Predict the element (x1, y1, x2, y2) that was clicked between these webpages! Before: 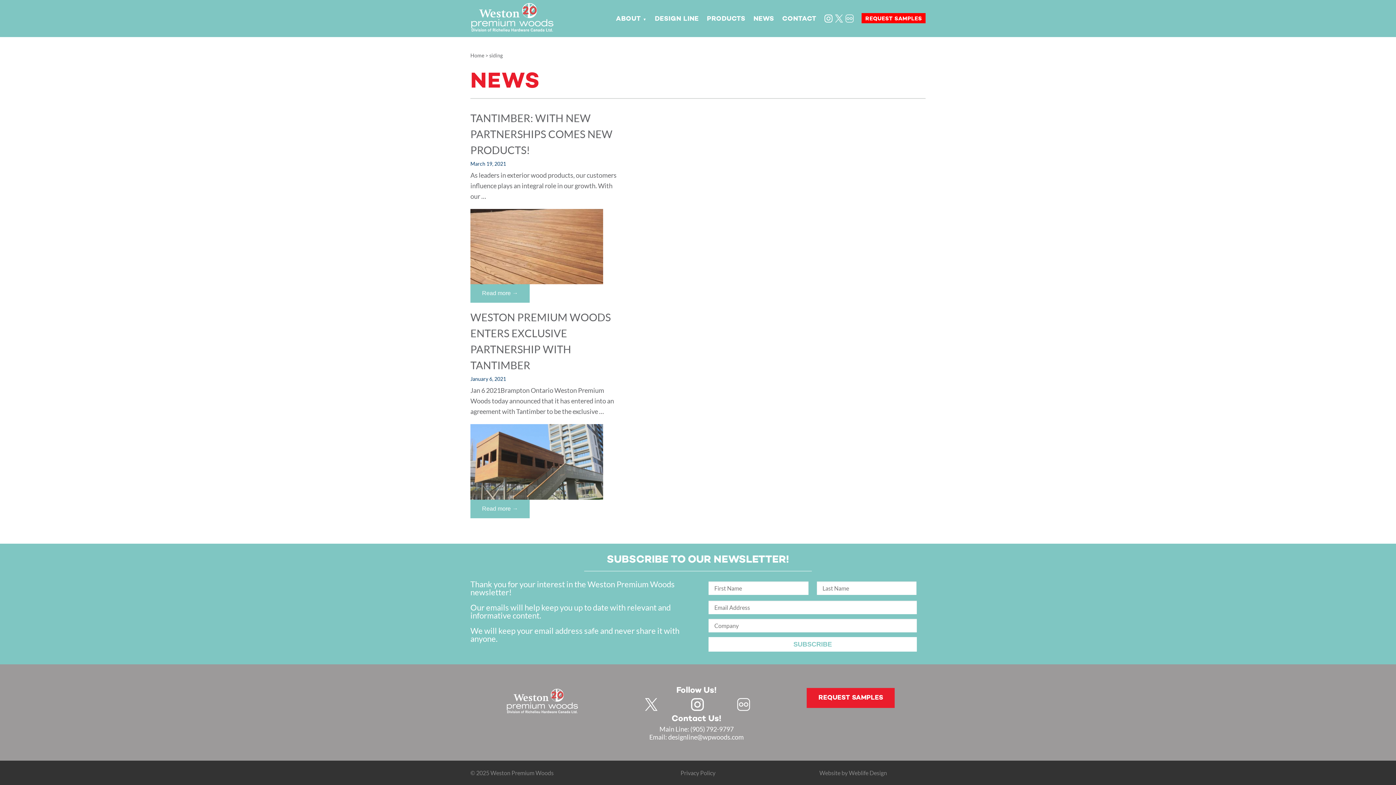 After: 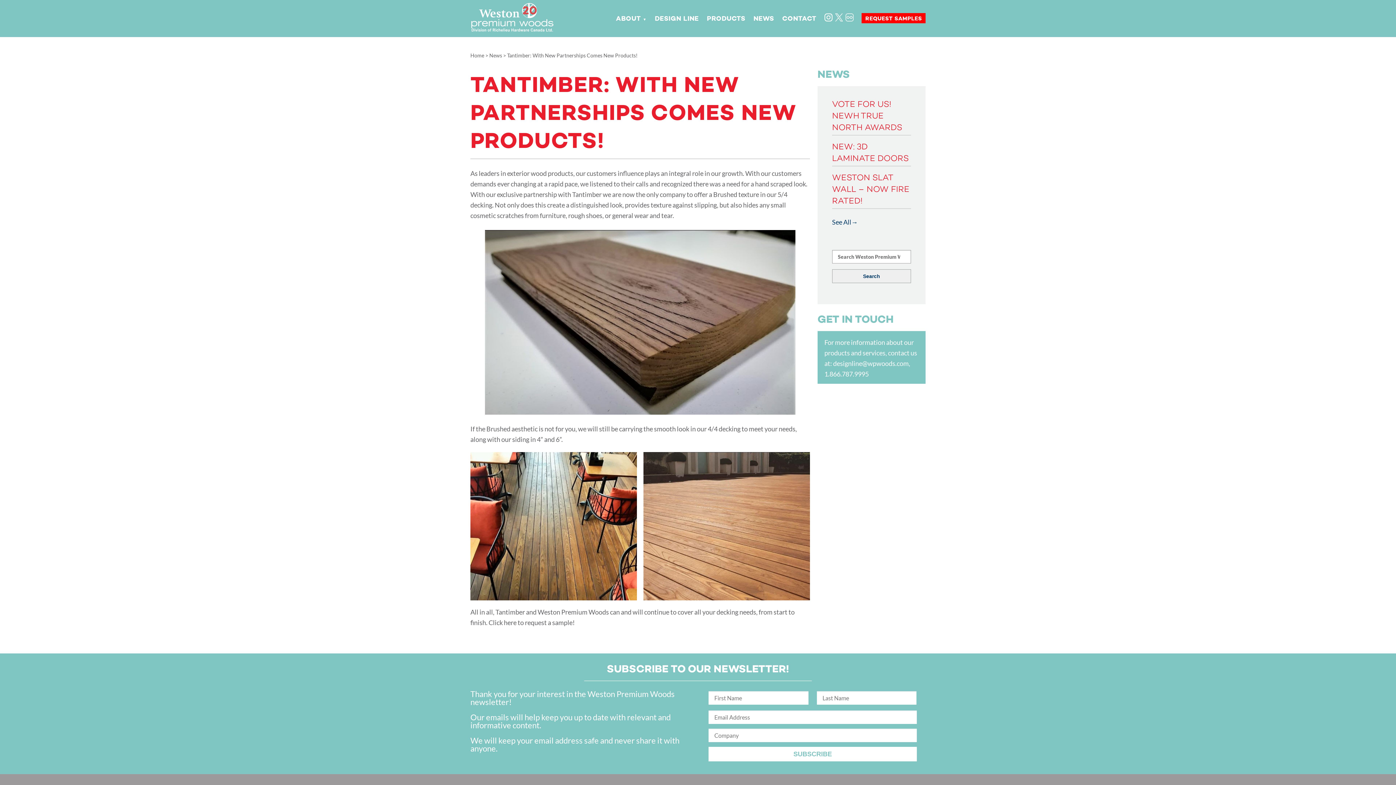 Action: label: TANTIMBER: WITH NEW PARTNERSHIPS COMES NEW PRODUCTS! bbox: (470, 111, 612, 156)